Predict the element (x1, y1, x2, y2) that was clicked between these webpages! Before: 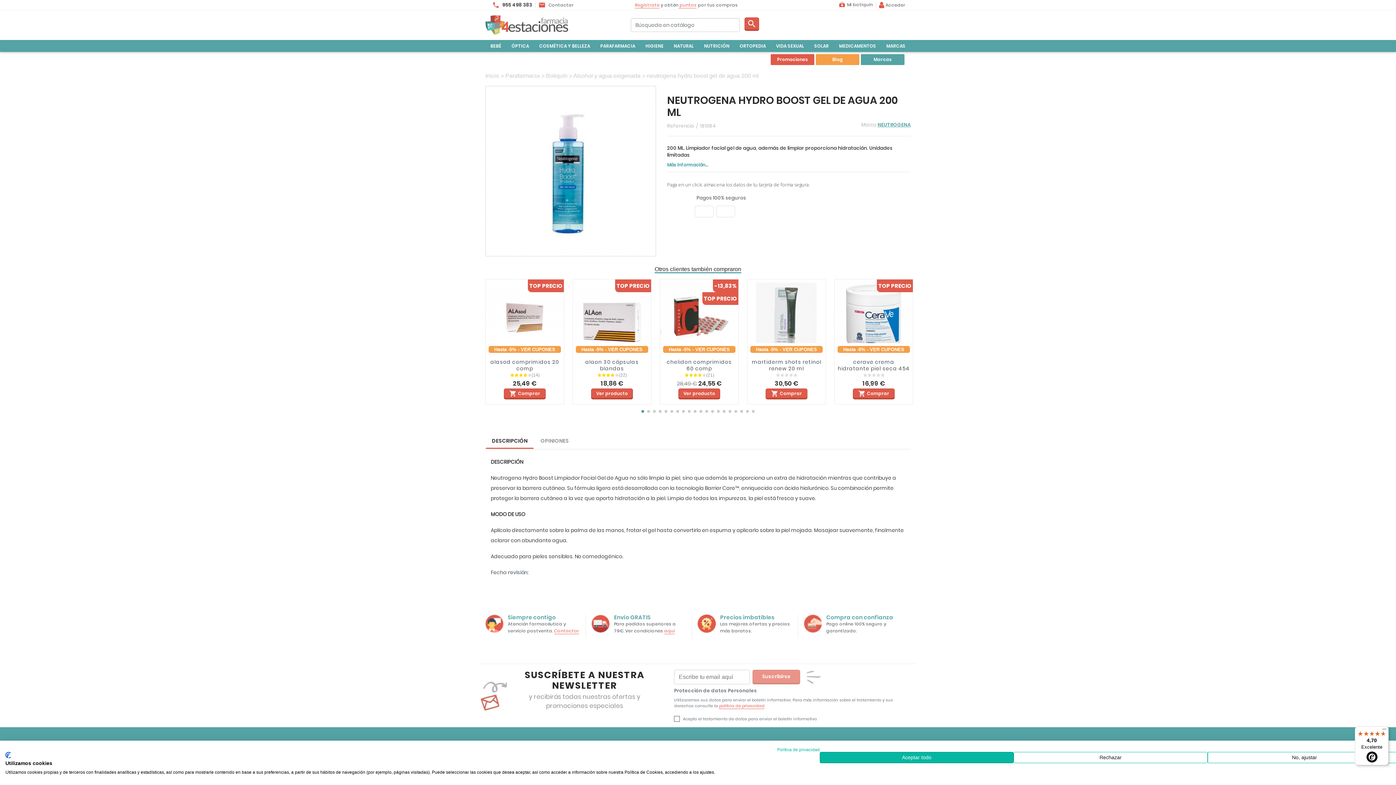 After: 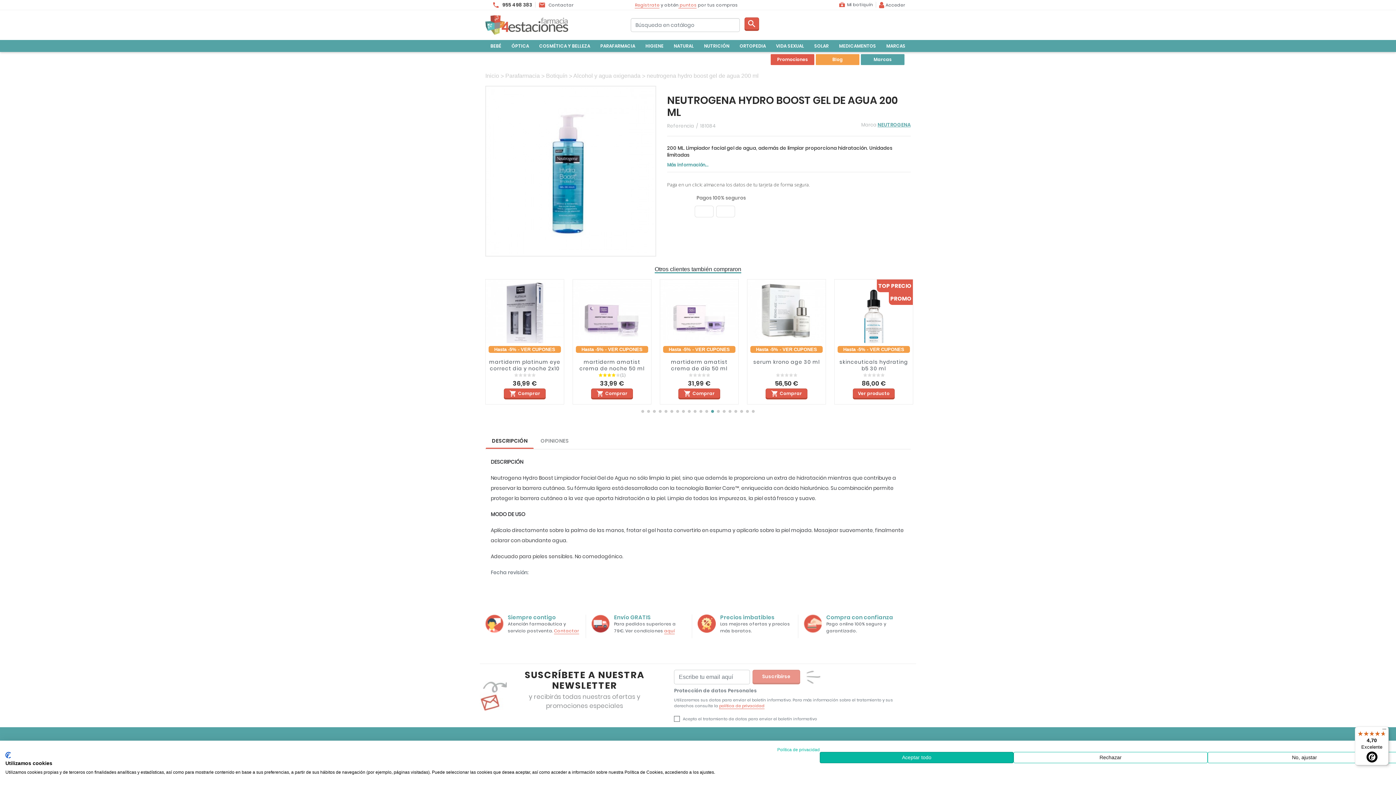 Action: bbox: (711, 410, 714, 413) label: Go to slide 13